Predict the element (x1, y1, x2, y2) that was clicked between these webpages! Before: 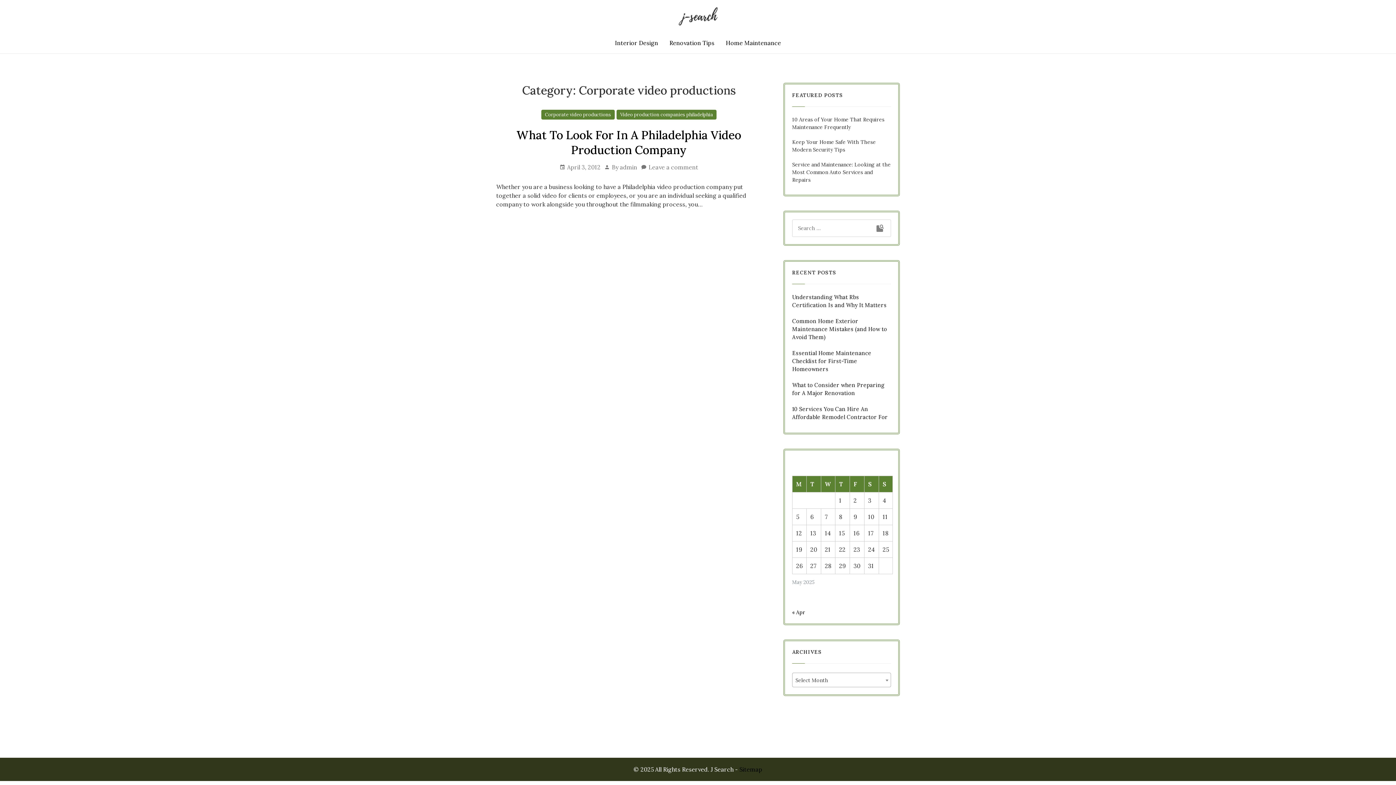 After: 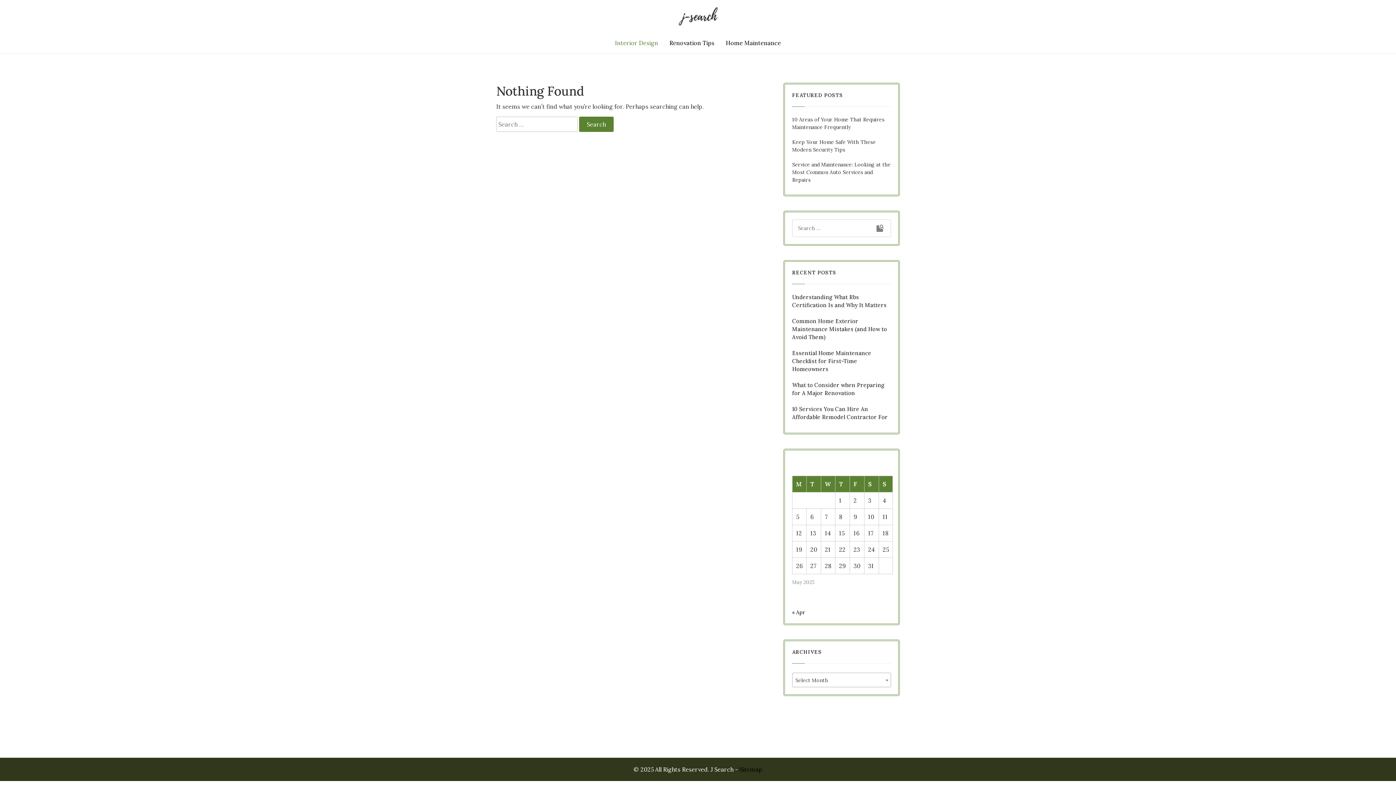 Action: label: Interior Design bbox: (611, 33, 661, 53)